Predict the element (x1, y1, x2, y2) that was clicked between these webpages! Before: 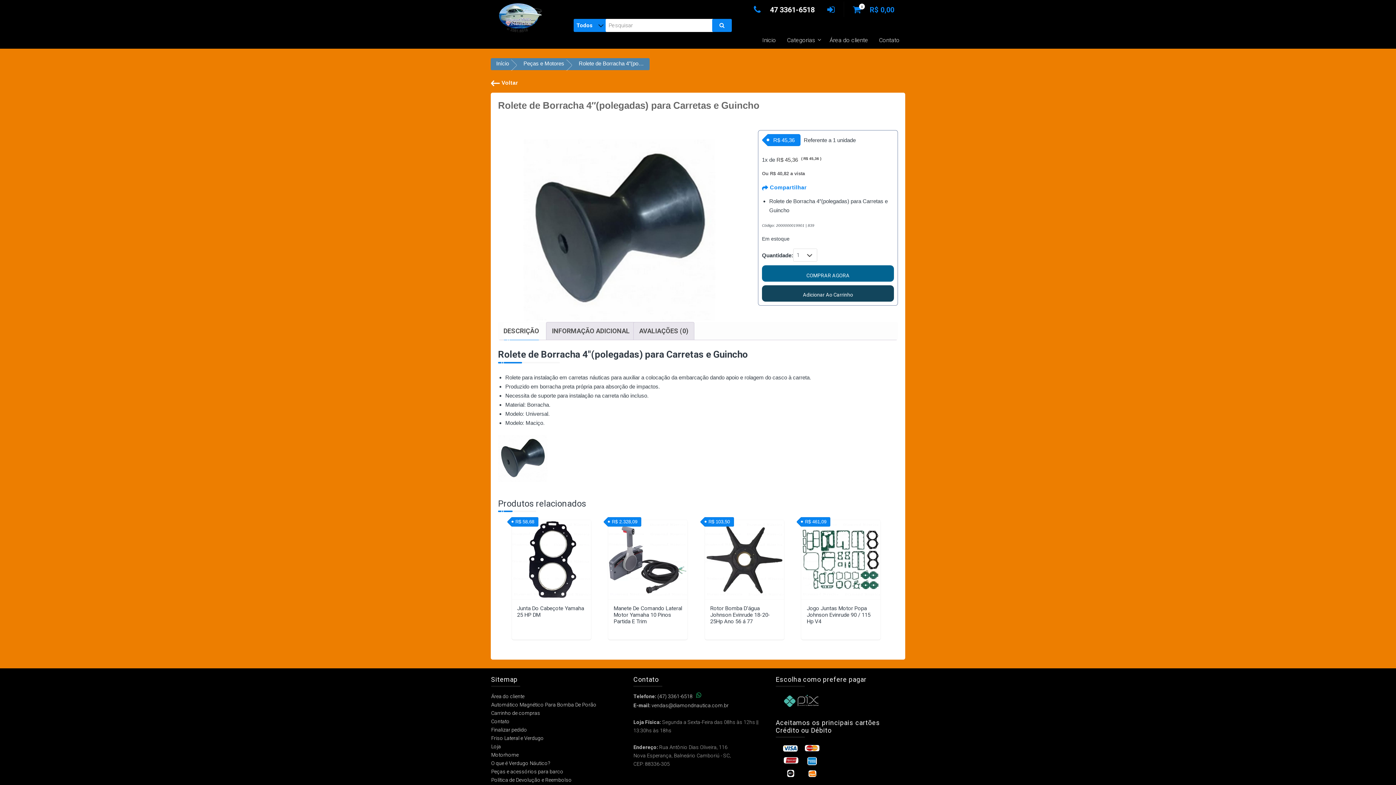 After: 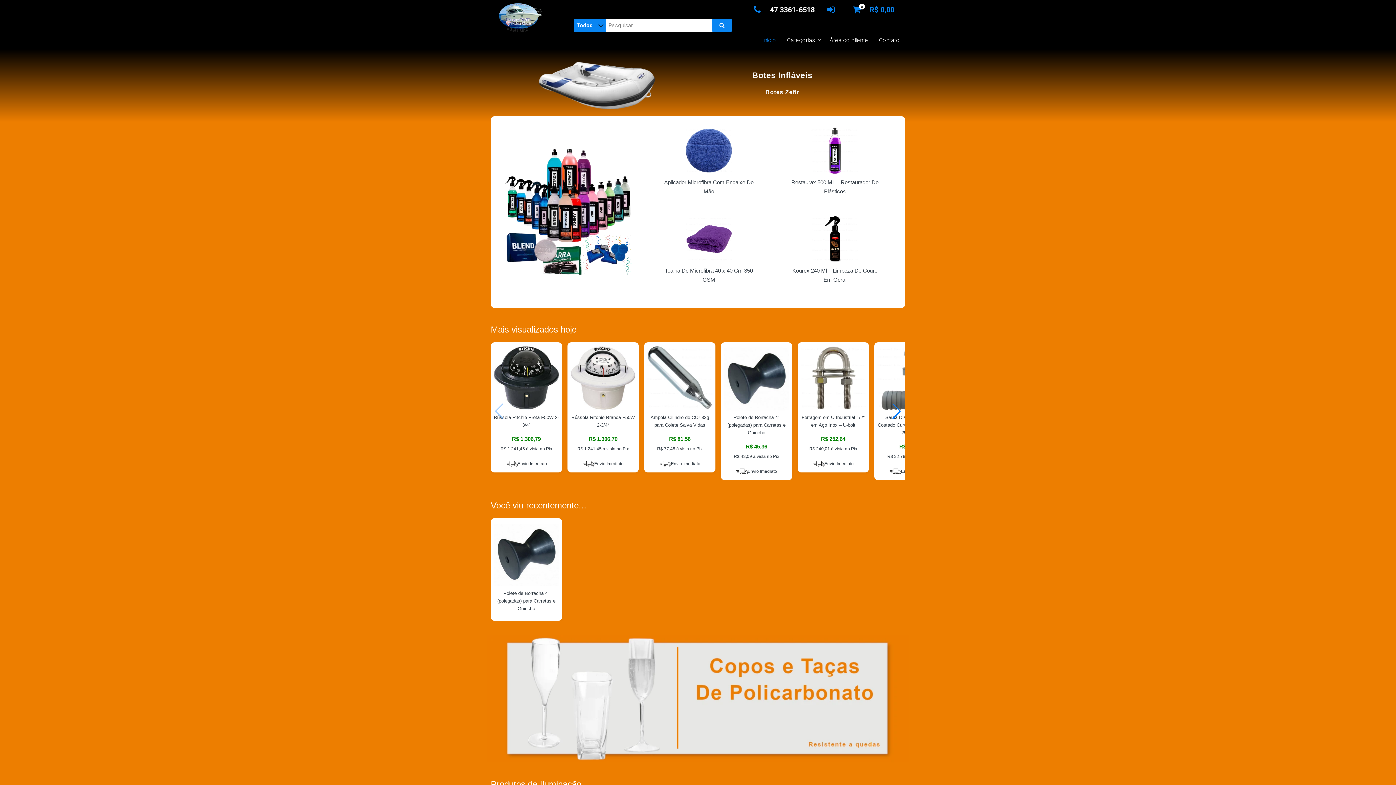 Action: bbox: (490, 19, 542, 26)